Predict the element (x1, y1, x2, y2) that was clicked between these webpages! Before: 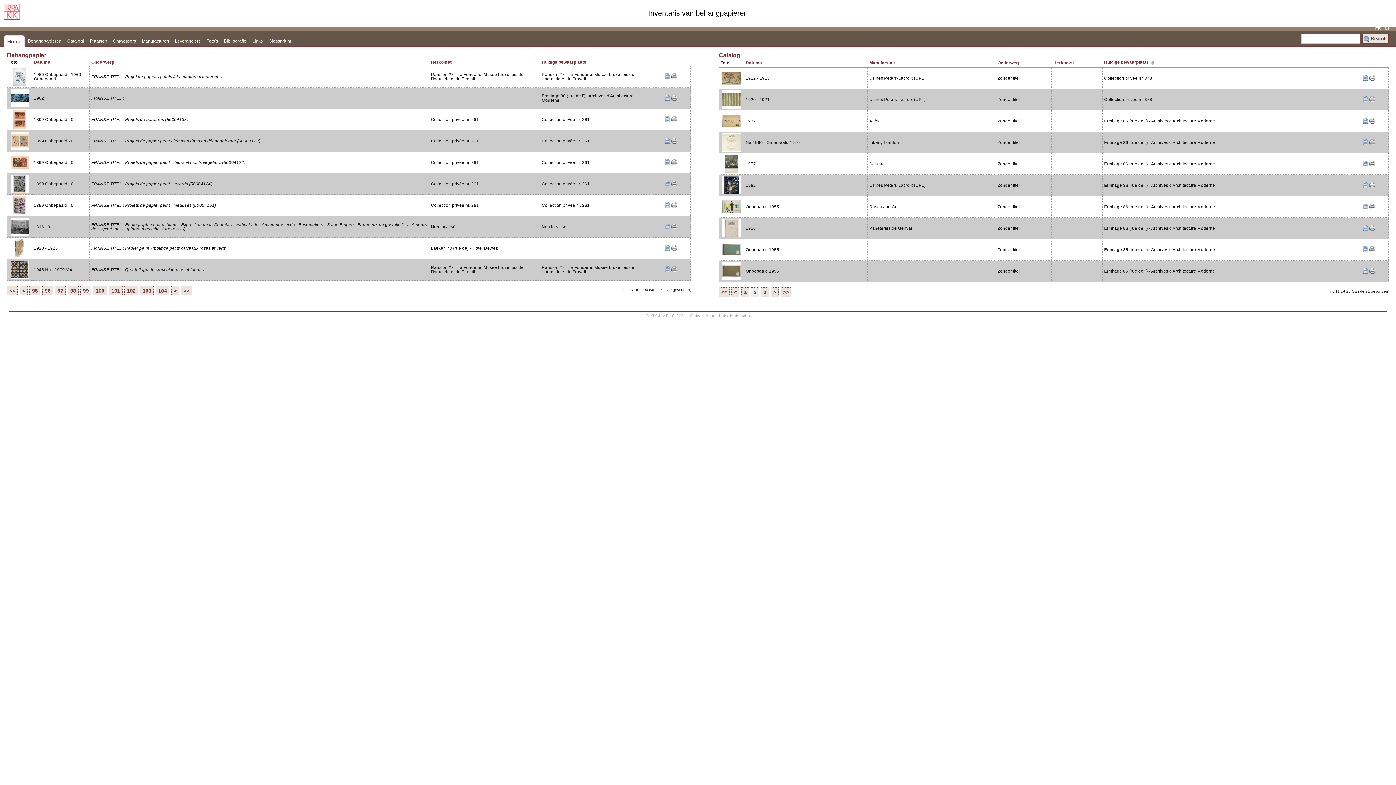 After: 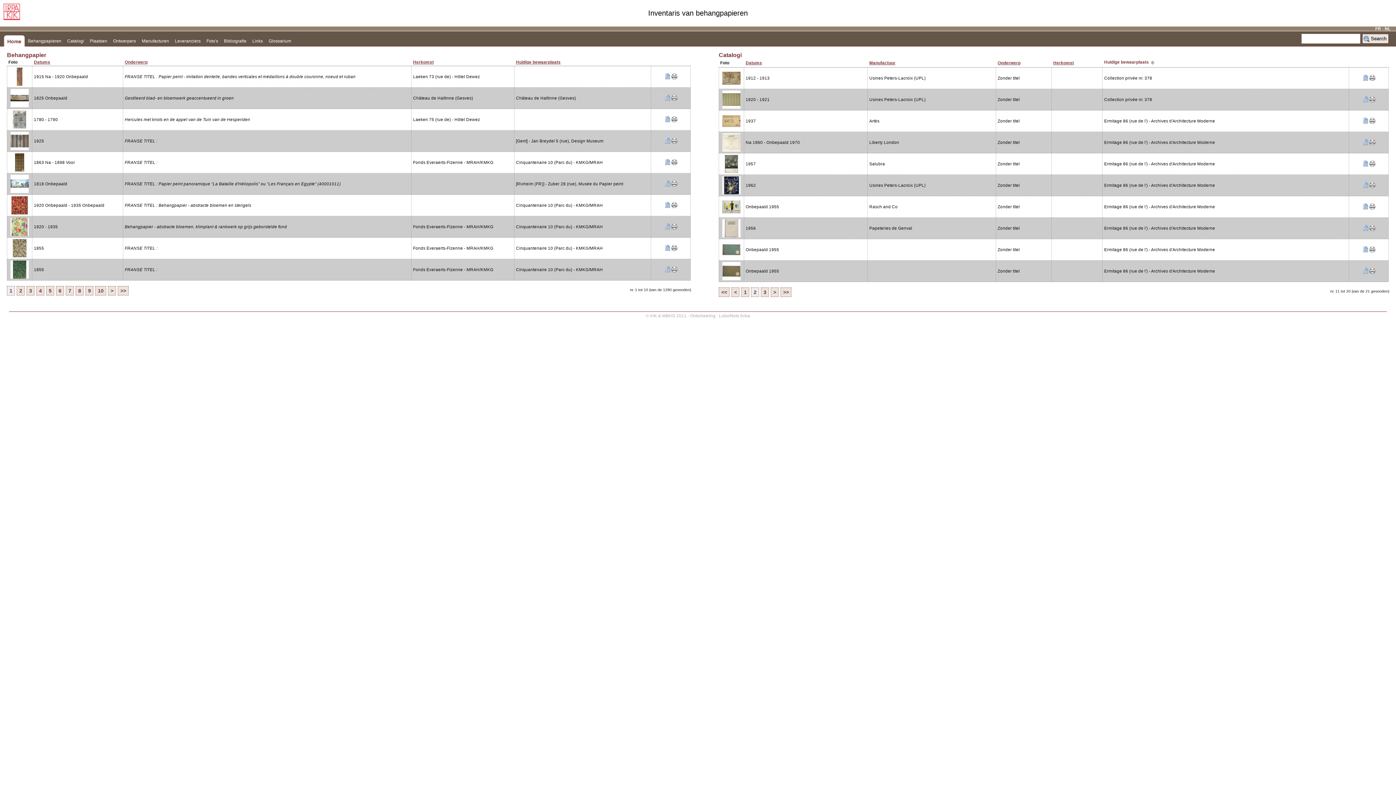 Action: bbox: (6, 286, 17, 295) label: <<